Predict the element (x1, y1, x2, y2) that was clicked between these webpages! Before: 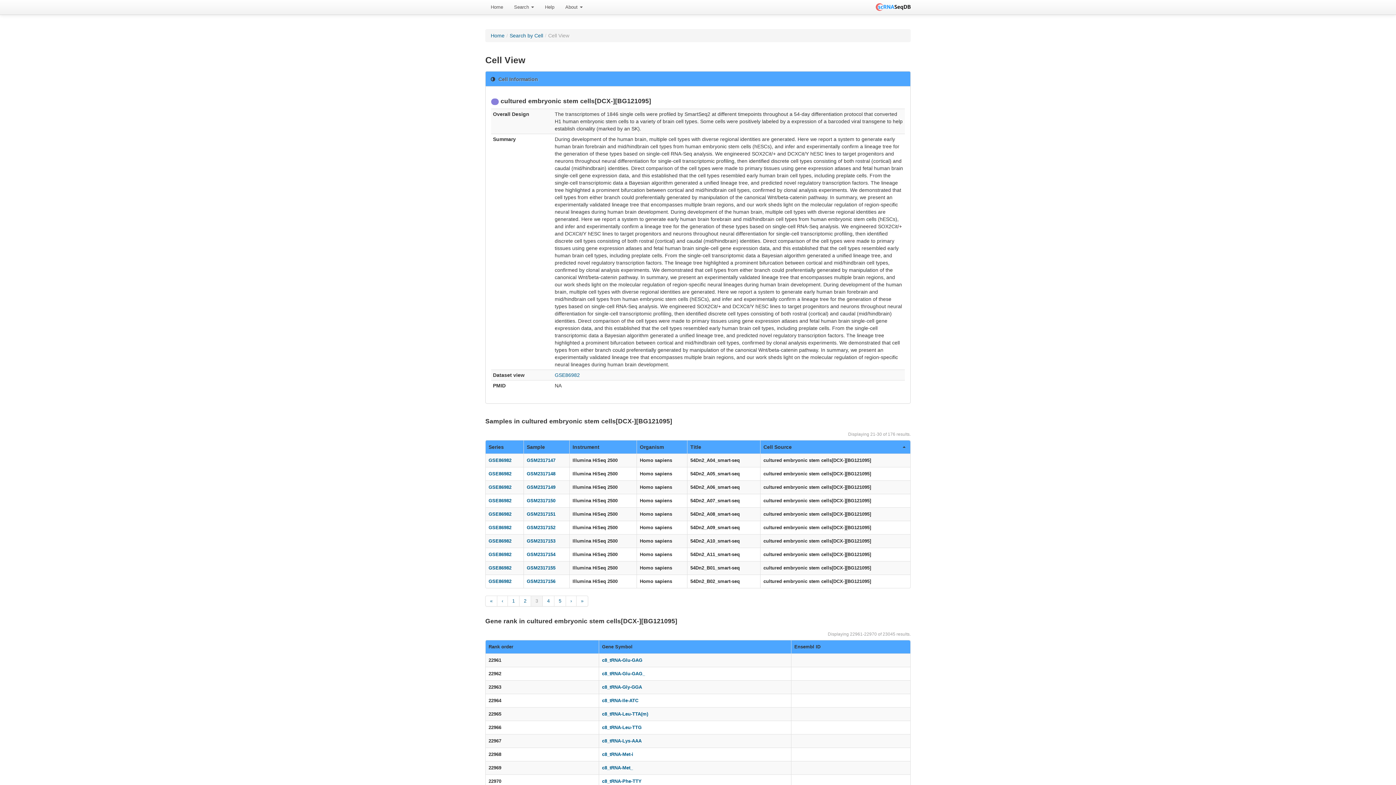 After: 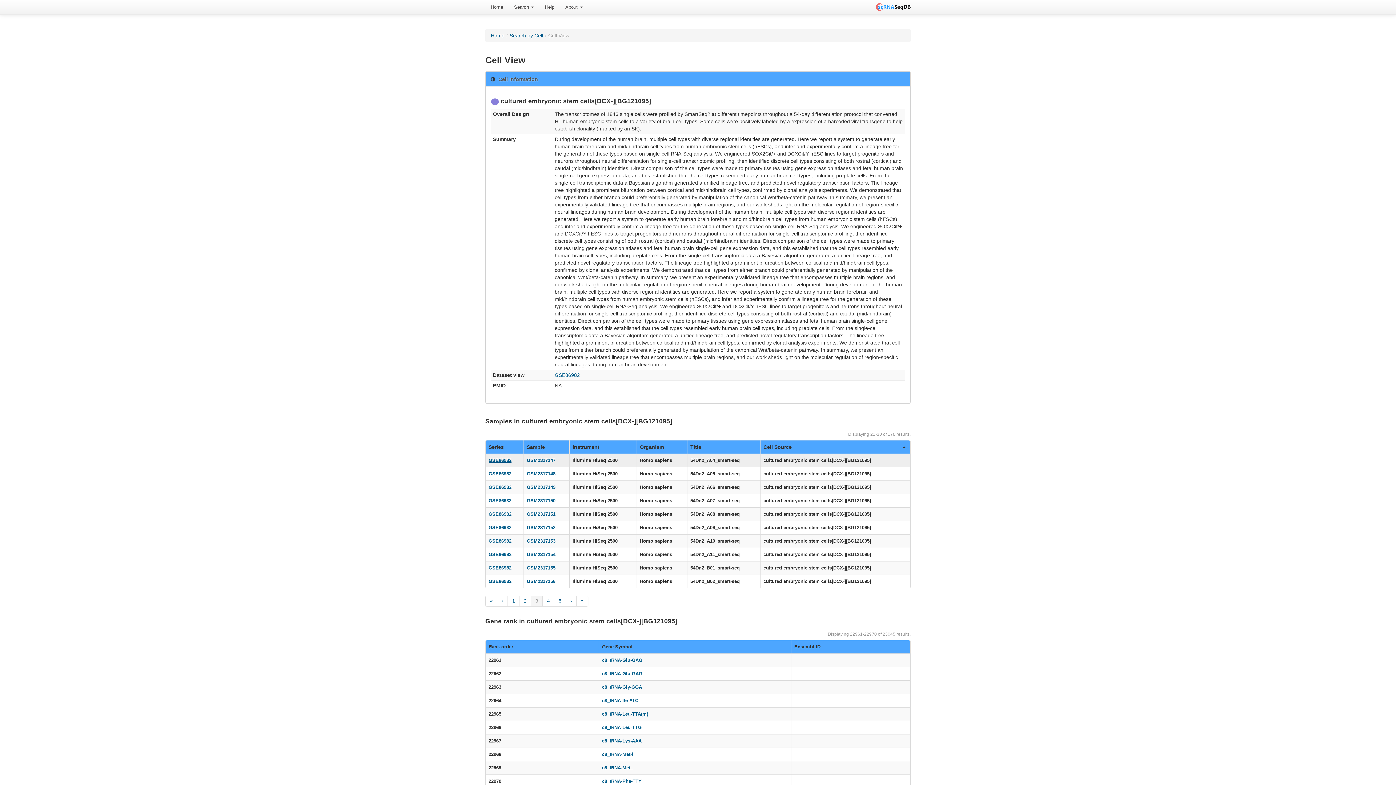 Action: bbox: (488, 457, 511, 463) label: GSE86982